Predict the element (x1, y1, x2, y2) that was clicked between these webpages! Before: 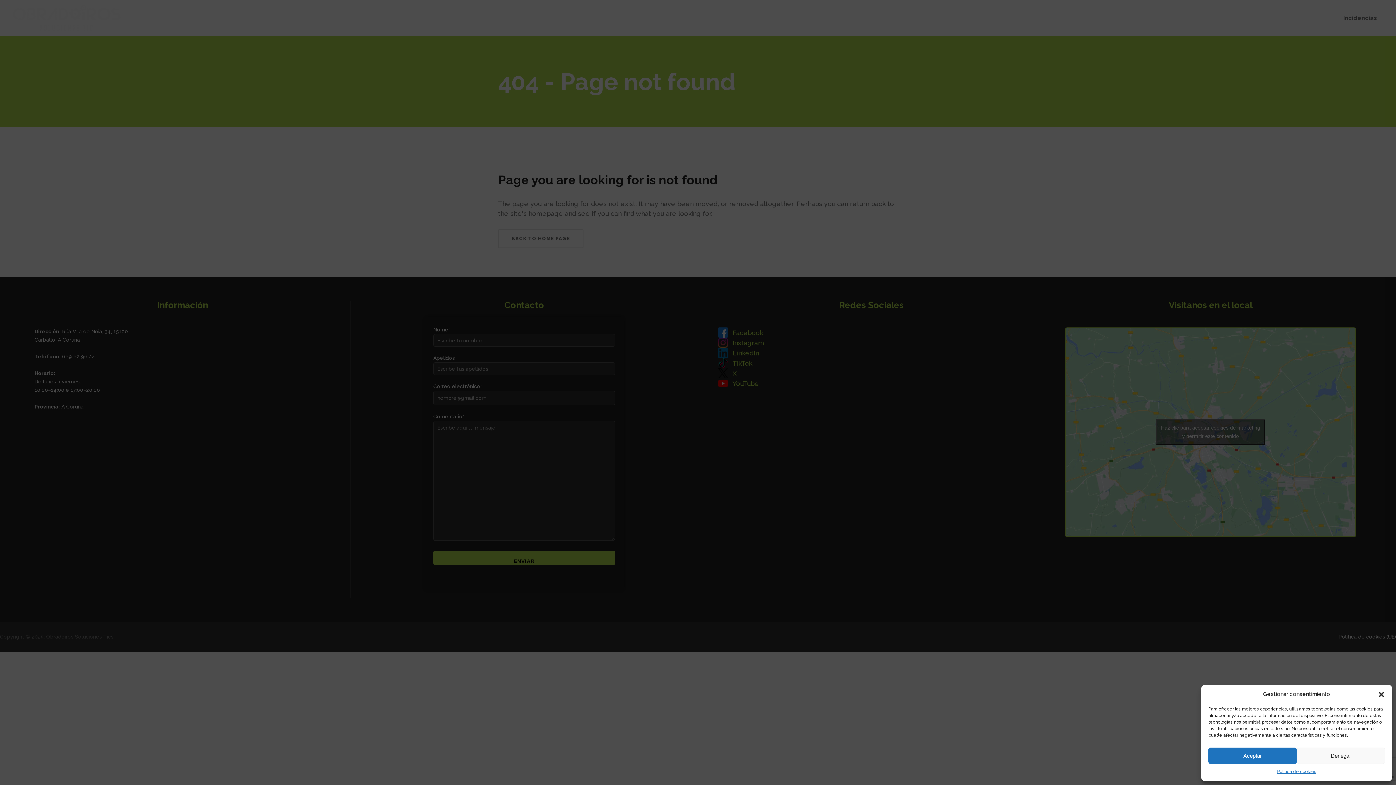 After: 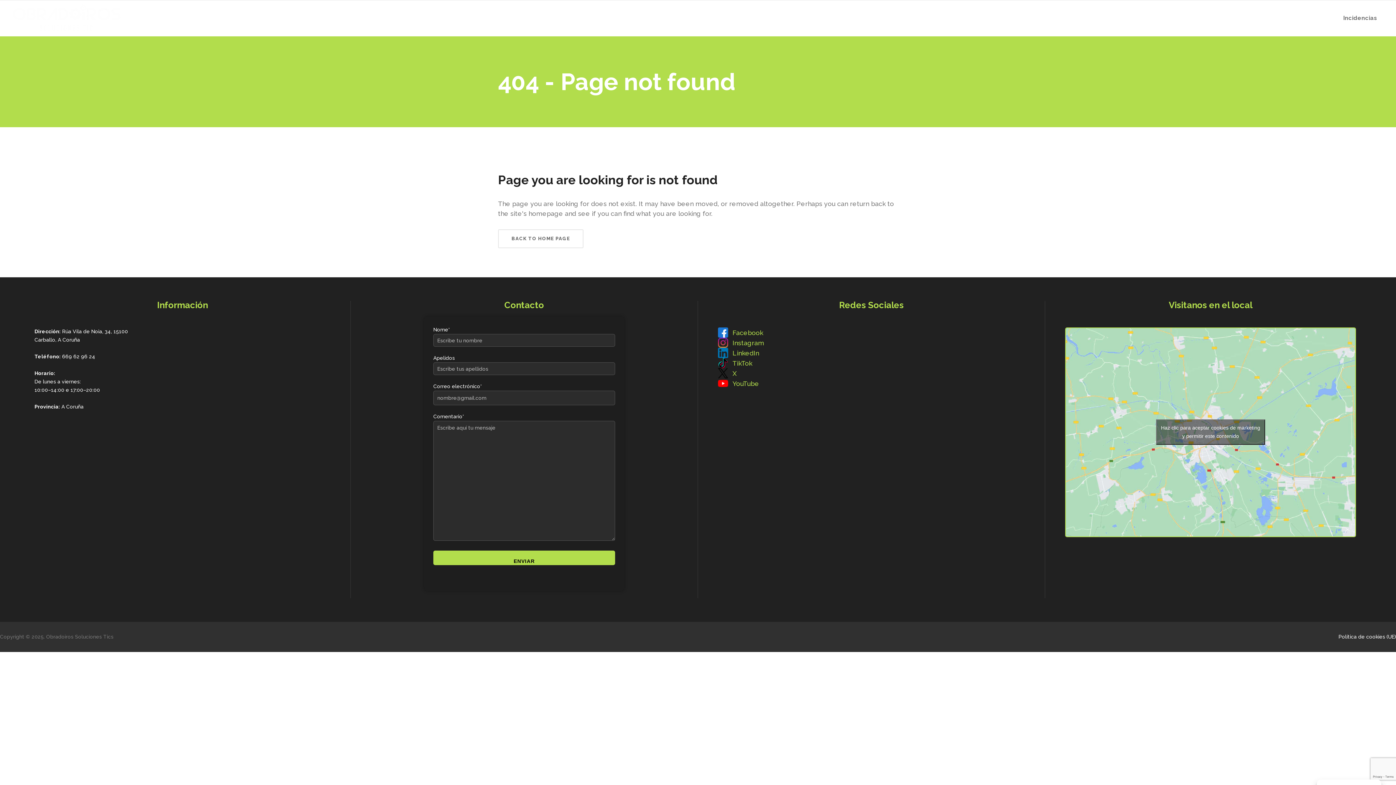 Action: label: Denegar bbox: (1297, 748, 1385, 764)